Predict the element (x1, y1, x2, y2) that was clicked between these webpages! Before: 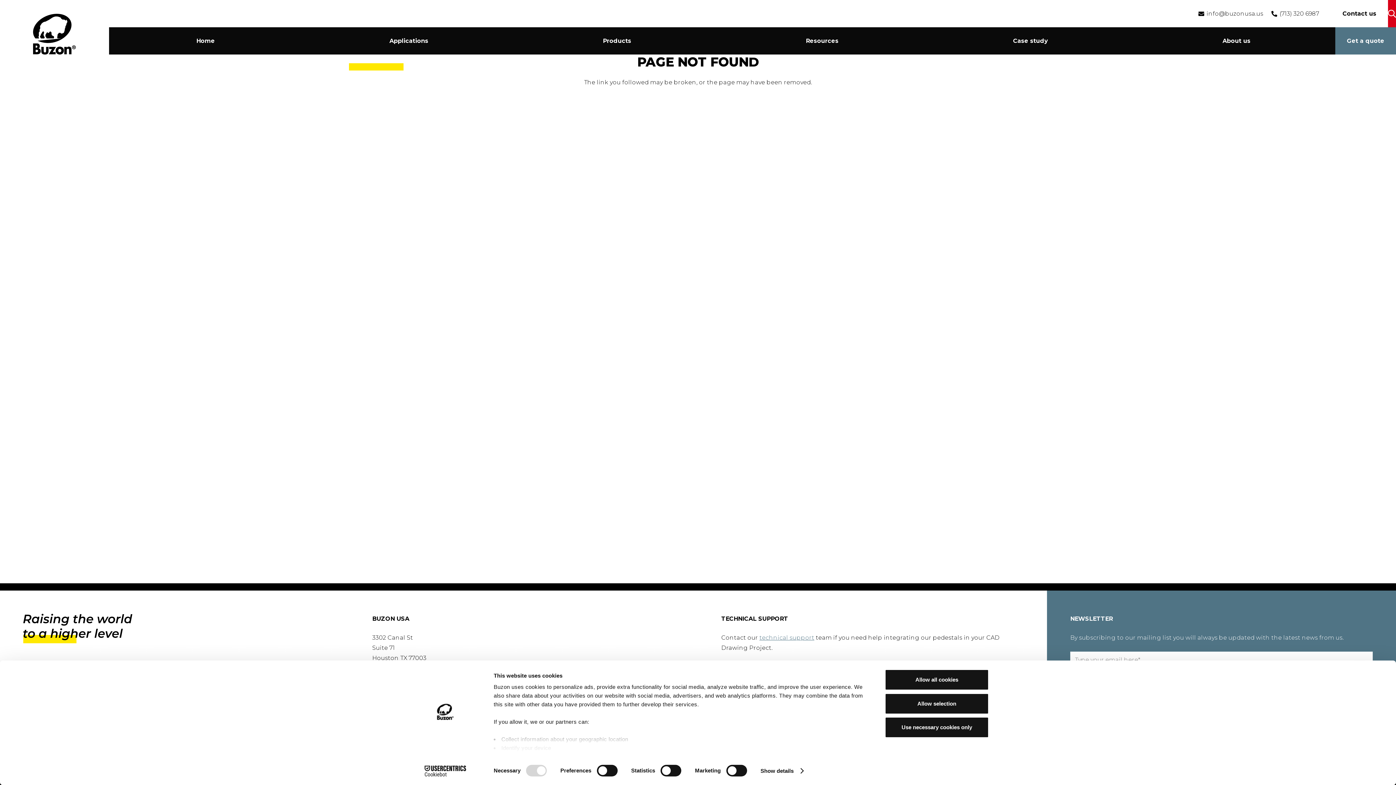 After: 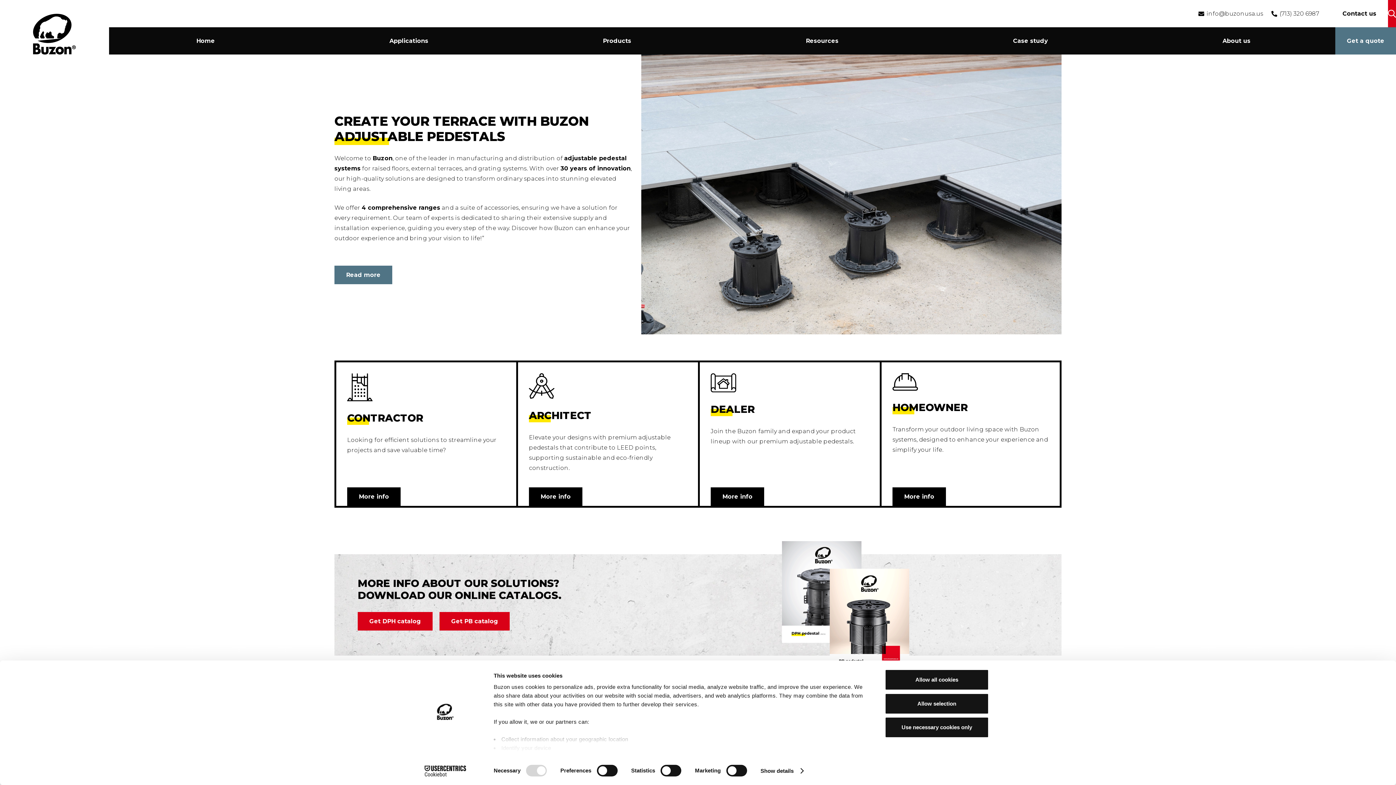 Action: label: Home bbox: (189, 31, 222, 50)